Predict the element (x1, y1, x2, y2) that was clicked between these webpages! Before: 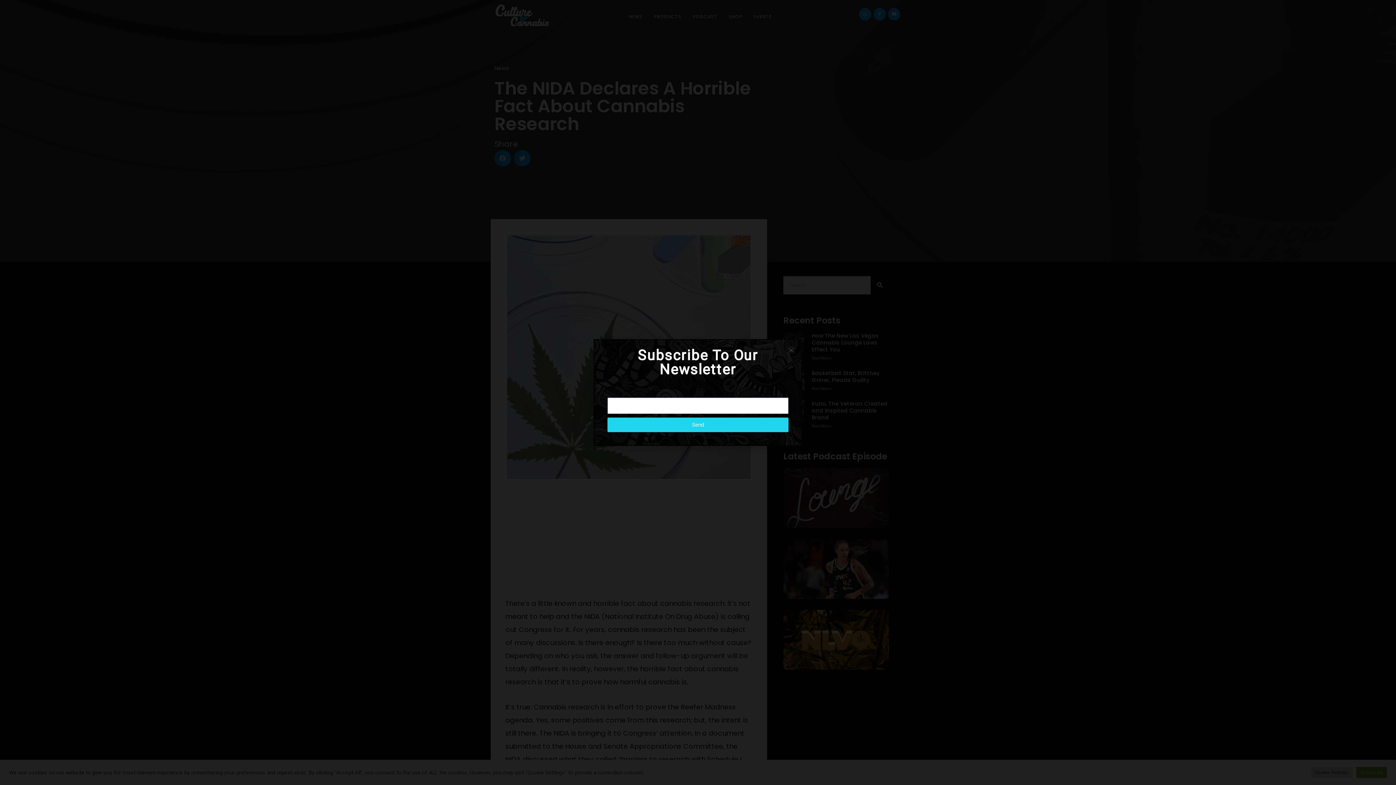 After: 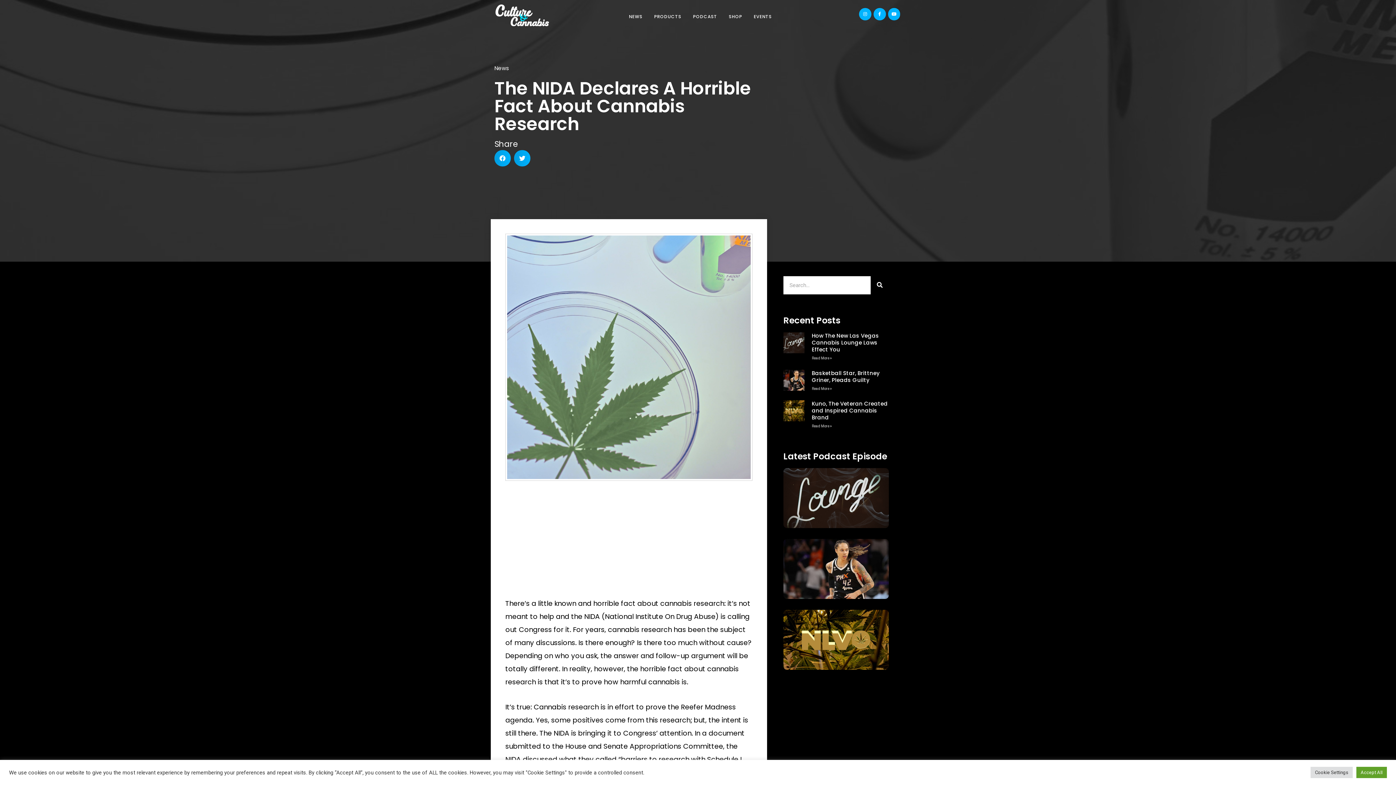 Action: label: Close bbox: (788, 347, 794, 353)